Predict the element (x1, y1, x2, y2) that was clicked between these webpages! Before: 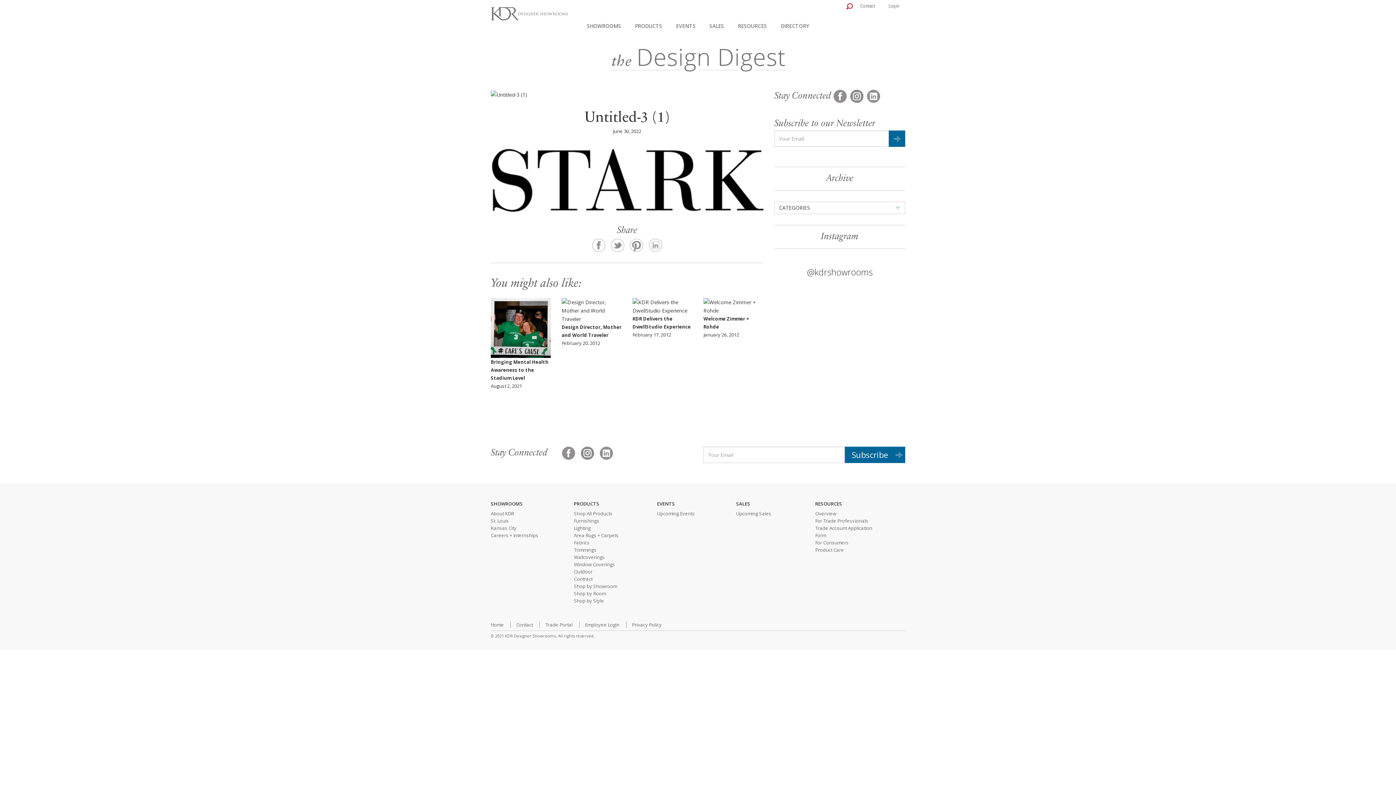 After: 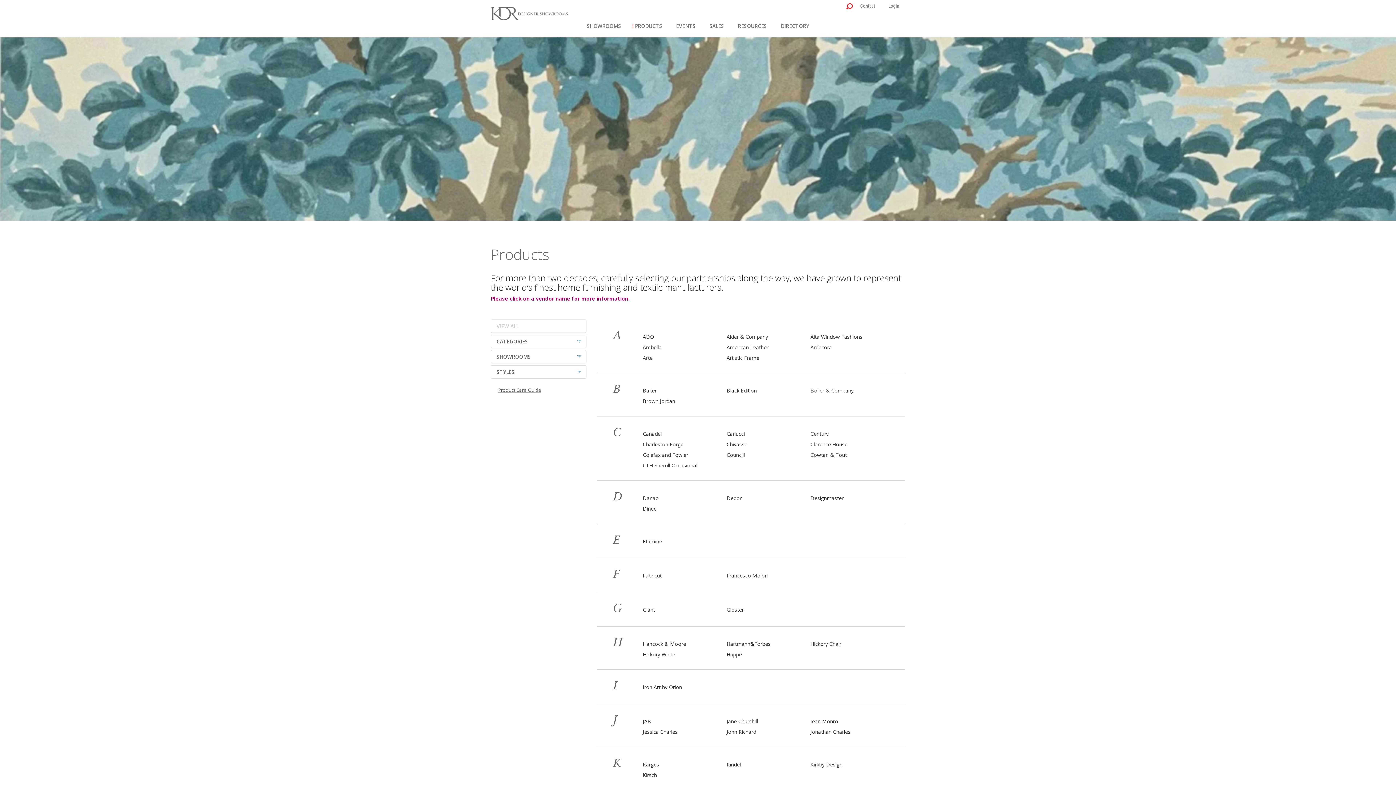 Action: bbox: (632, 22, 664, 29) label: PRODUCTS